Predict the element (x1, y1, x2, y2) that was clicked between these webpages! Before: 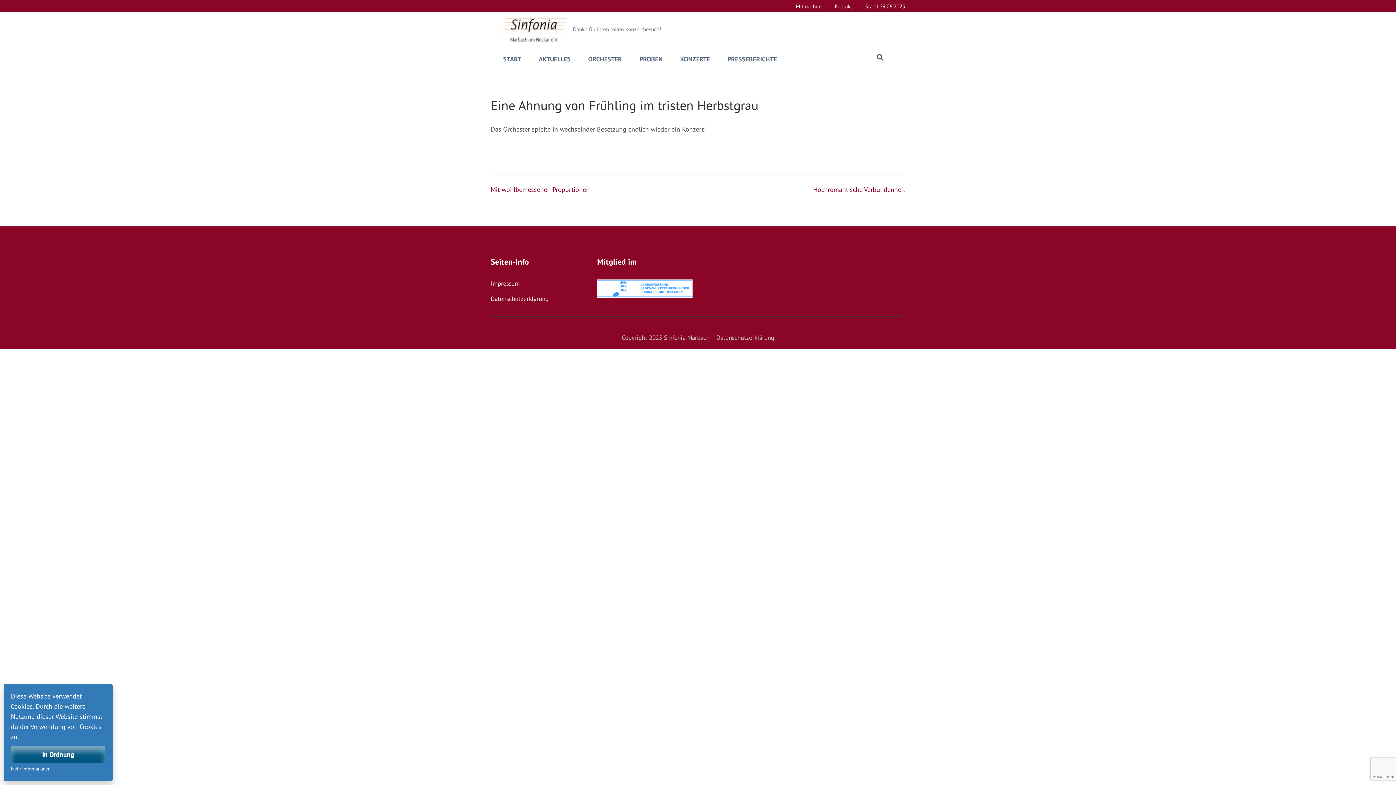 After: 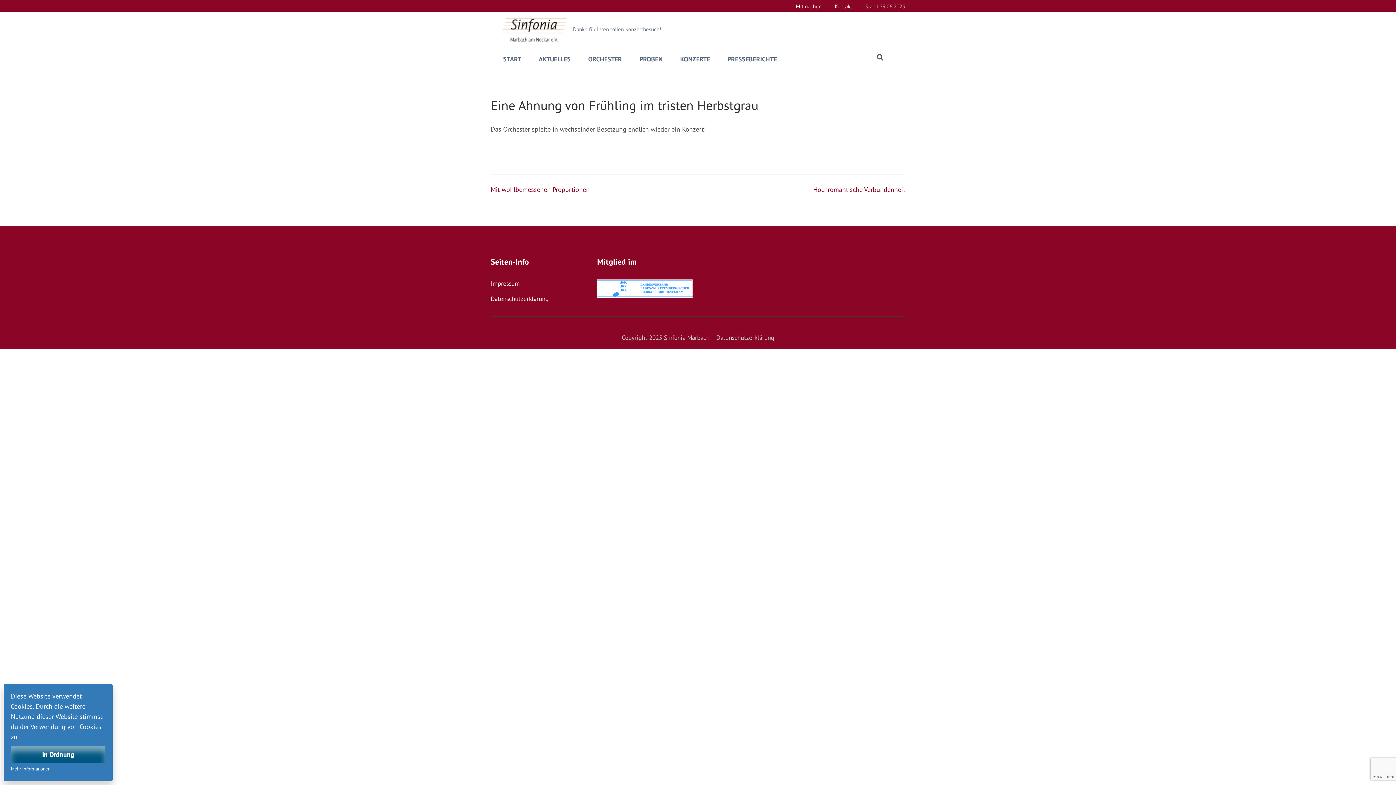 Action: bbox: (865, 3, 905, 11) label: Stand 29.06.2025